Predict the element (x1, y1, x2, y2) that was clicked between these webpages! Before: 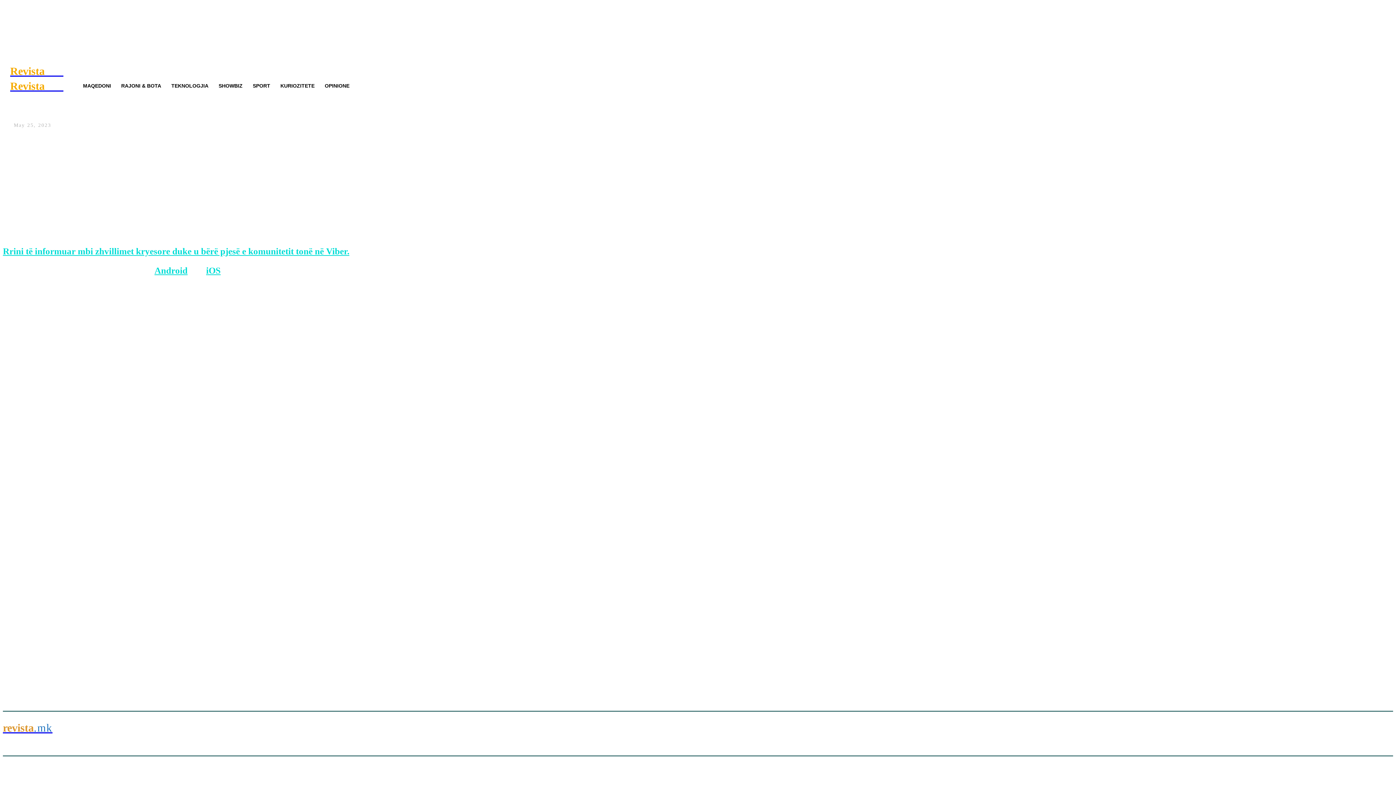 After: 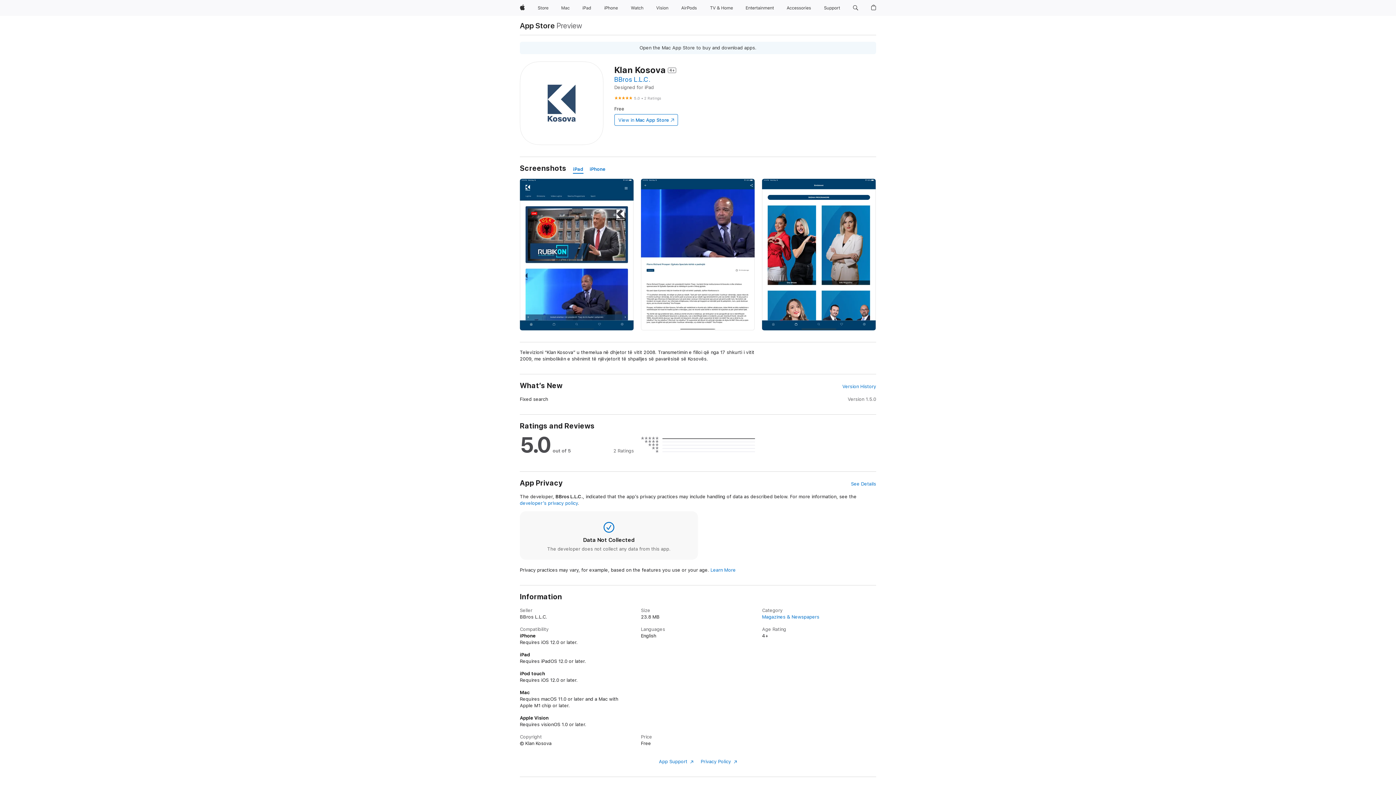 Action: label: iOS bbox: (206, 265, 220, 275)